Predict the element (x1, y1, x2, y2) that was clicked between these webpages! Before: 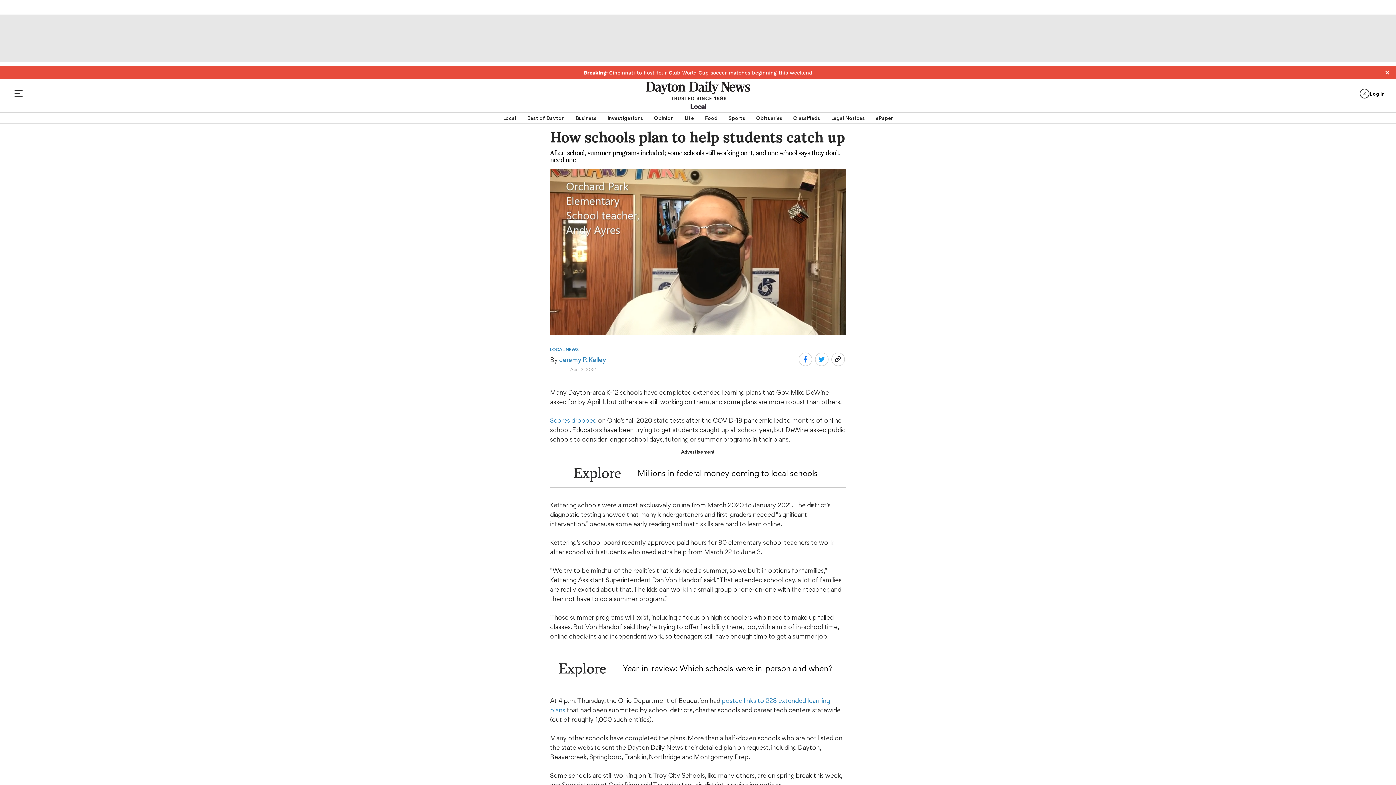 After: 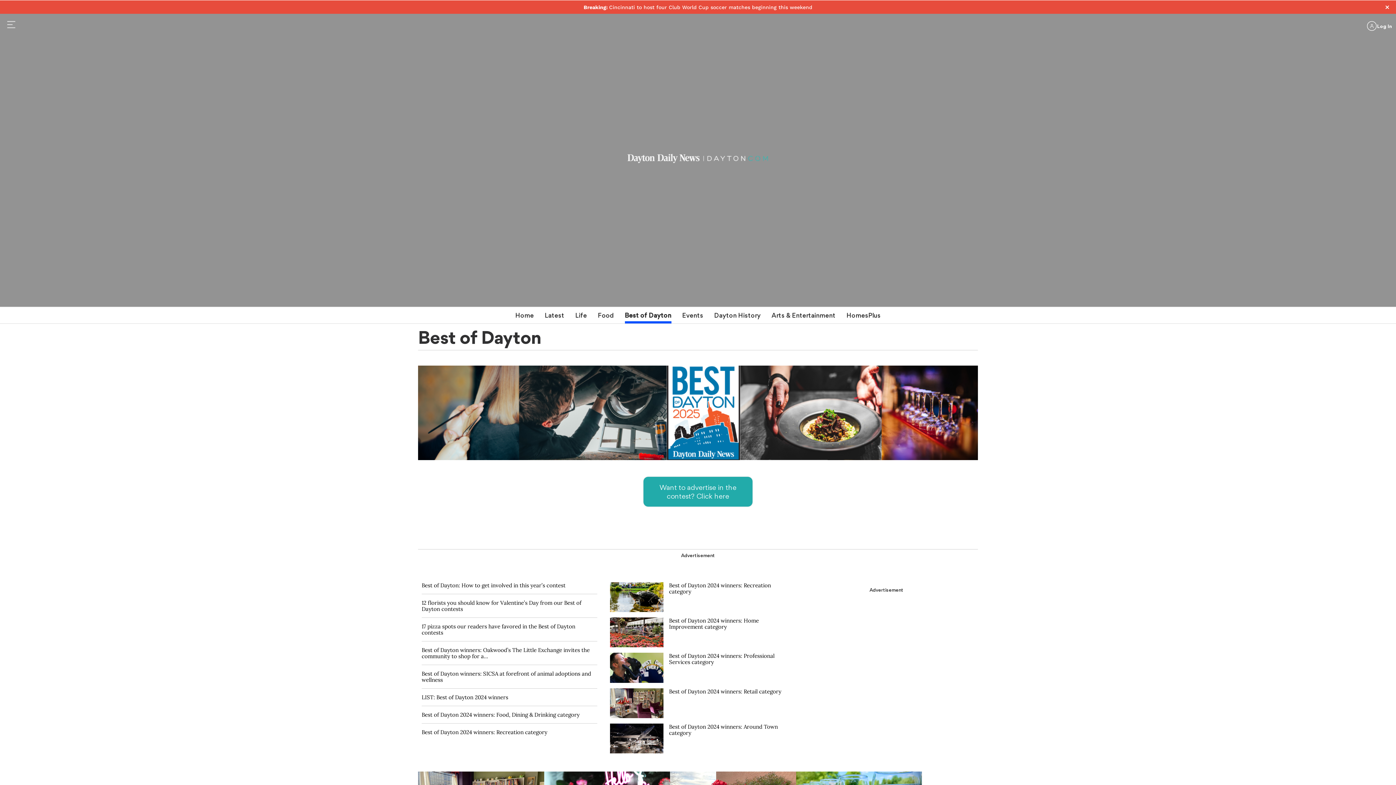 Action: label: Best of Dayton bbox: (527, 112, 564, 123)